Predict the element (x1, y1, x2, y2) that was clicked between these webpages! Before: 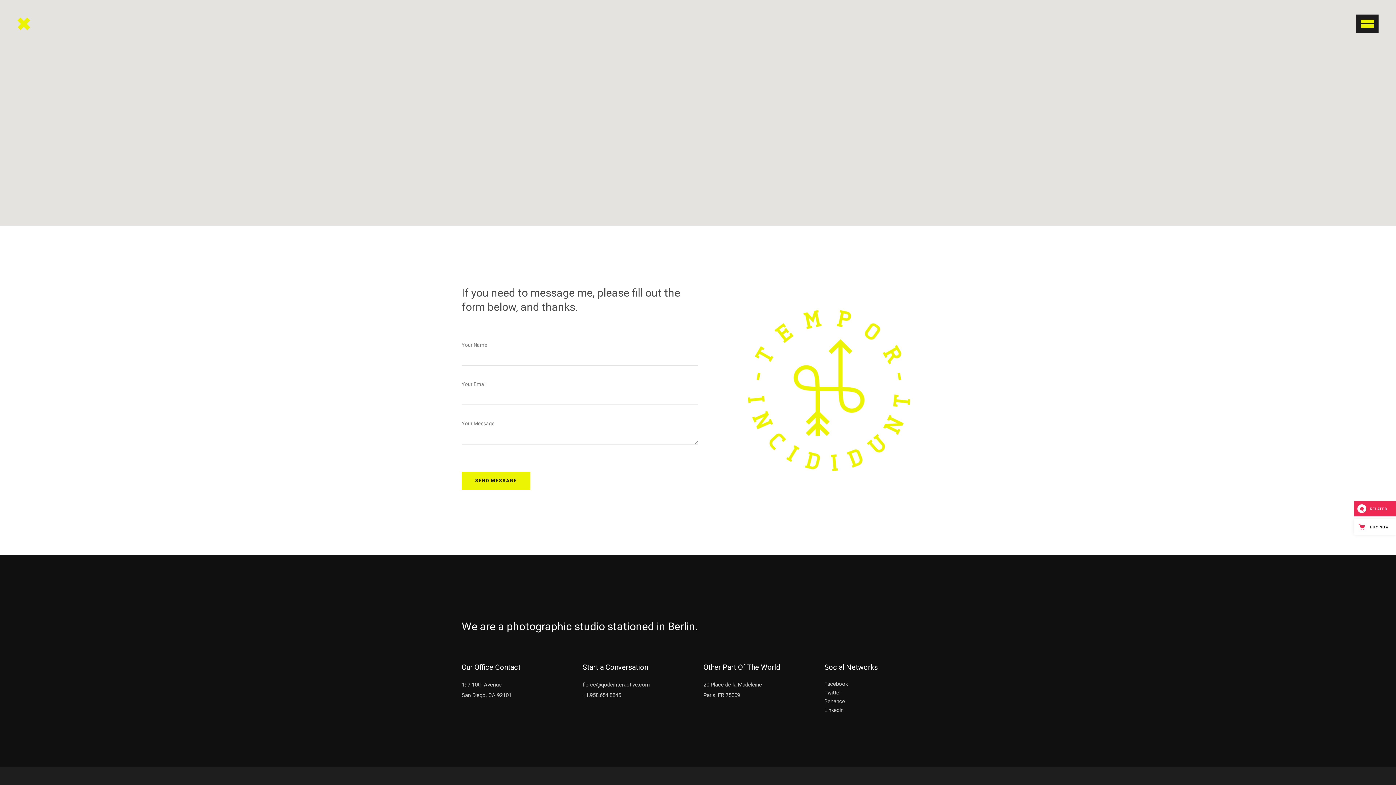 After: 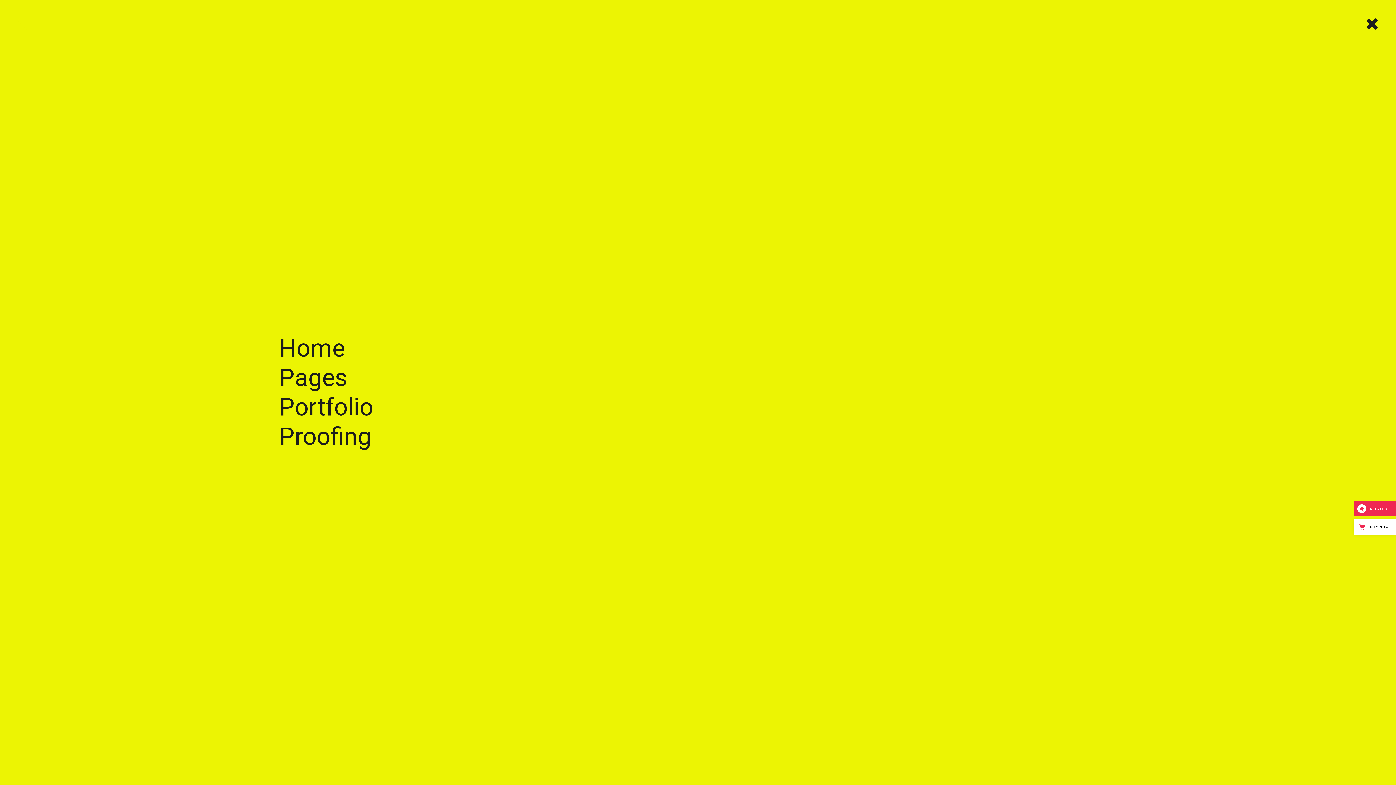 Action: bbox: (1356, 14, 1378, 32)